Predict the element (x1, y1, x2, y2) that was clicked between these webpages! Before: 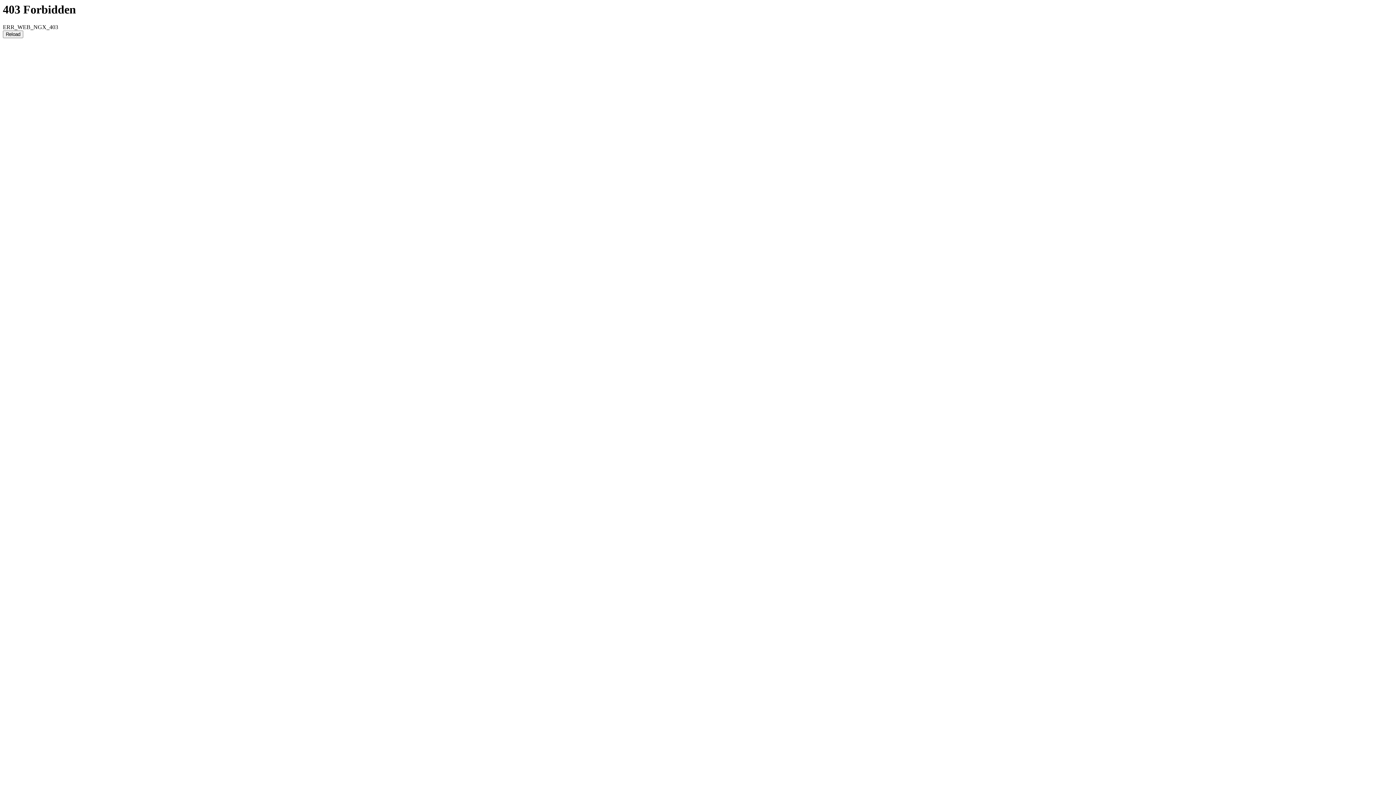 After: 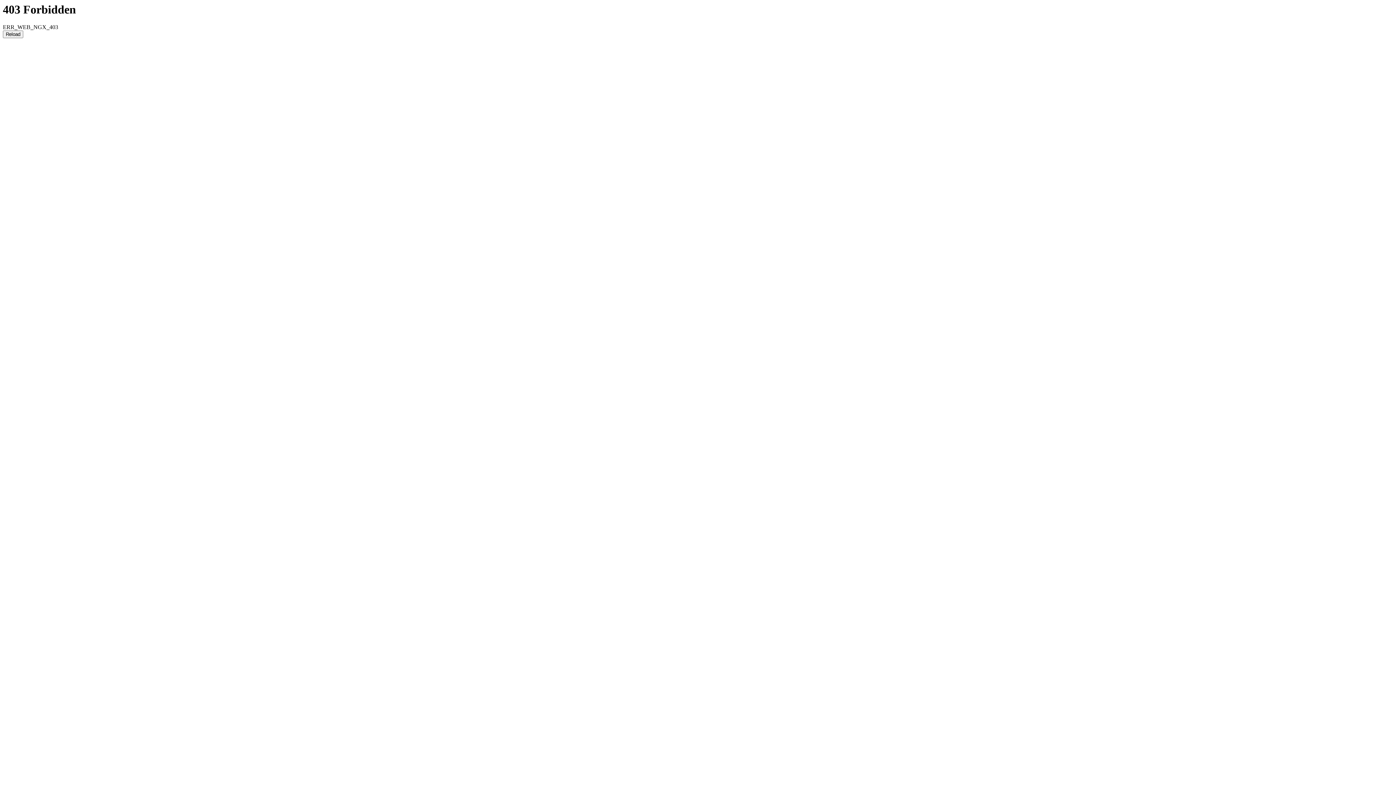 Action: bbox: (2, 30, 23, 38) label: Reload